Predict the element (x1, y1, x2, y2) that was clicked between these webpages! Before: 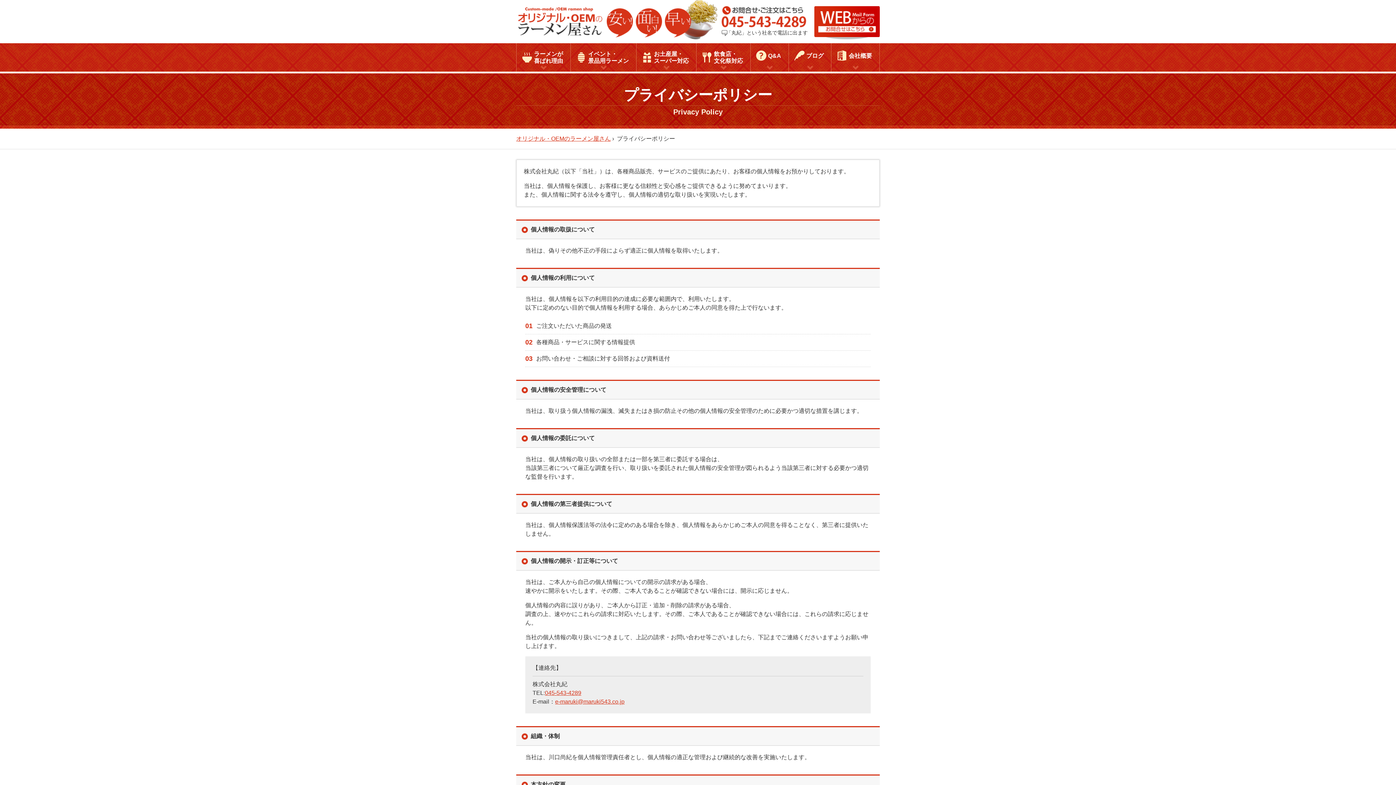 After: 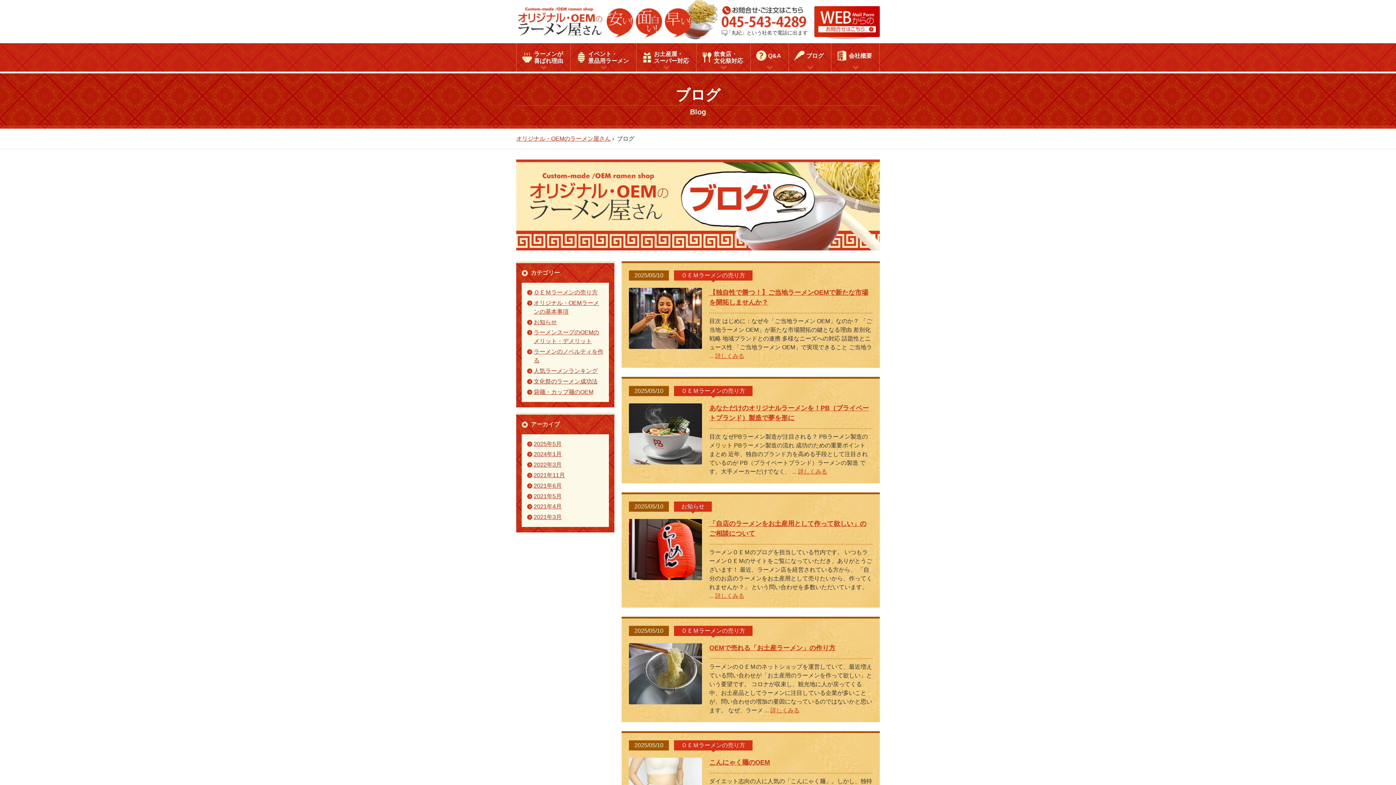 Action: label: ブログ bbox: (789, 43, 831, 68)